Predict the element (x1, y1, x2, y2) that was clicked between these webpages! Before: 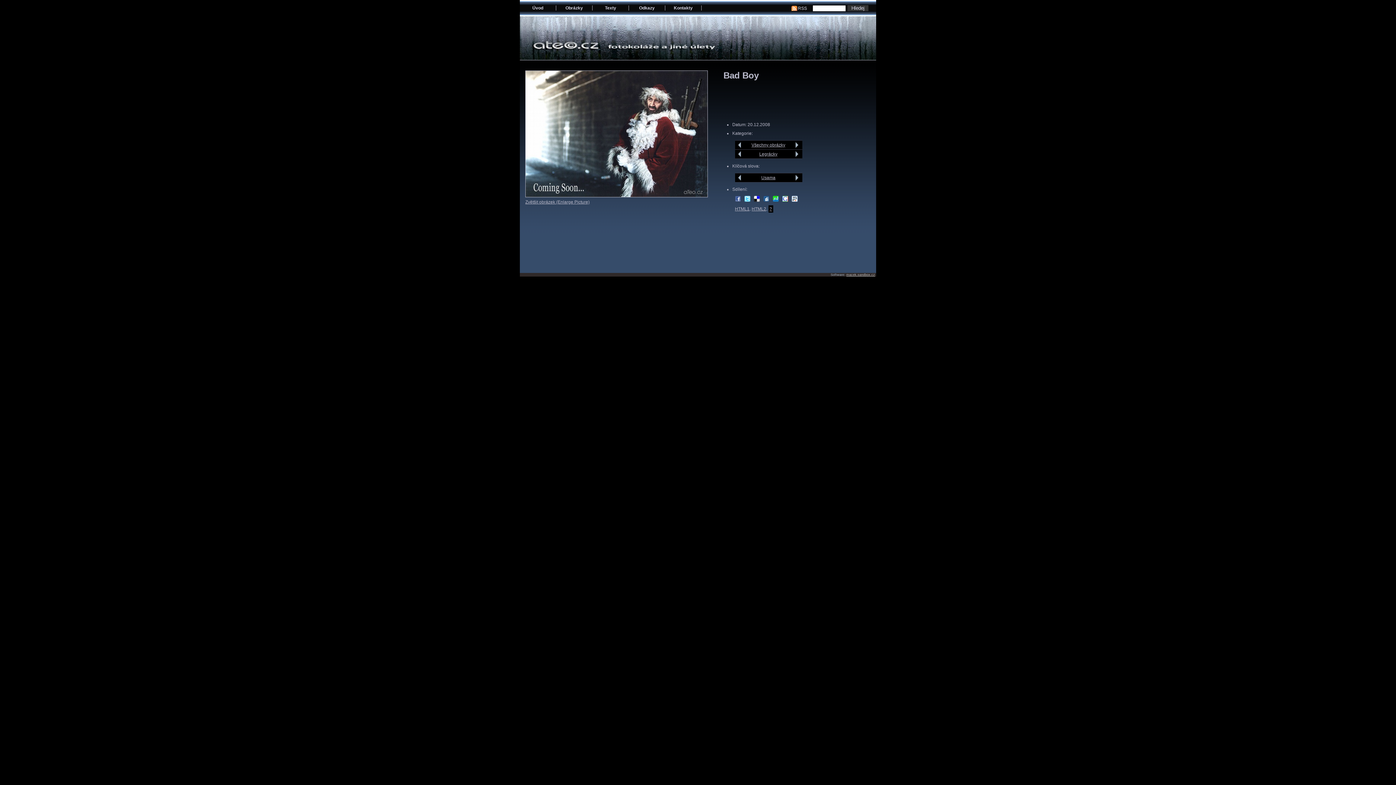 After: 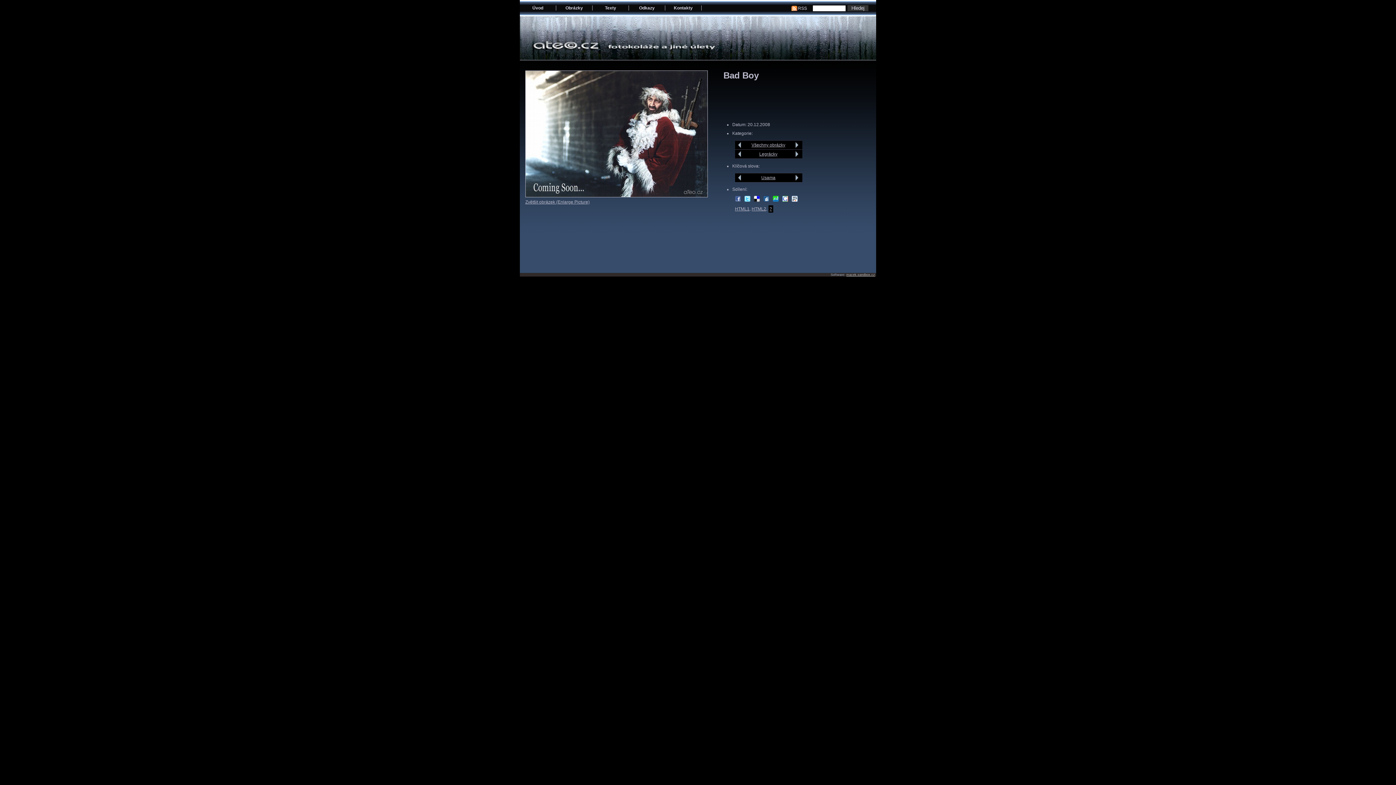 Action: bbox: (754, 196, 759, 201)